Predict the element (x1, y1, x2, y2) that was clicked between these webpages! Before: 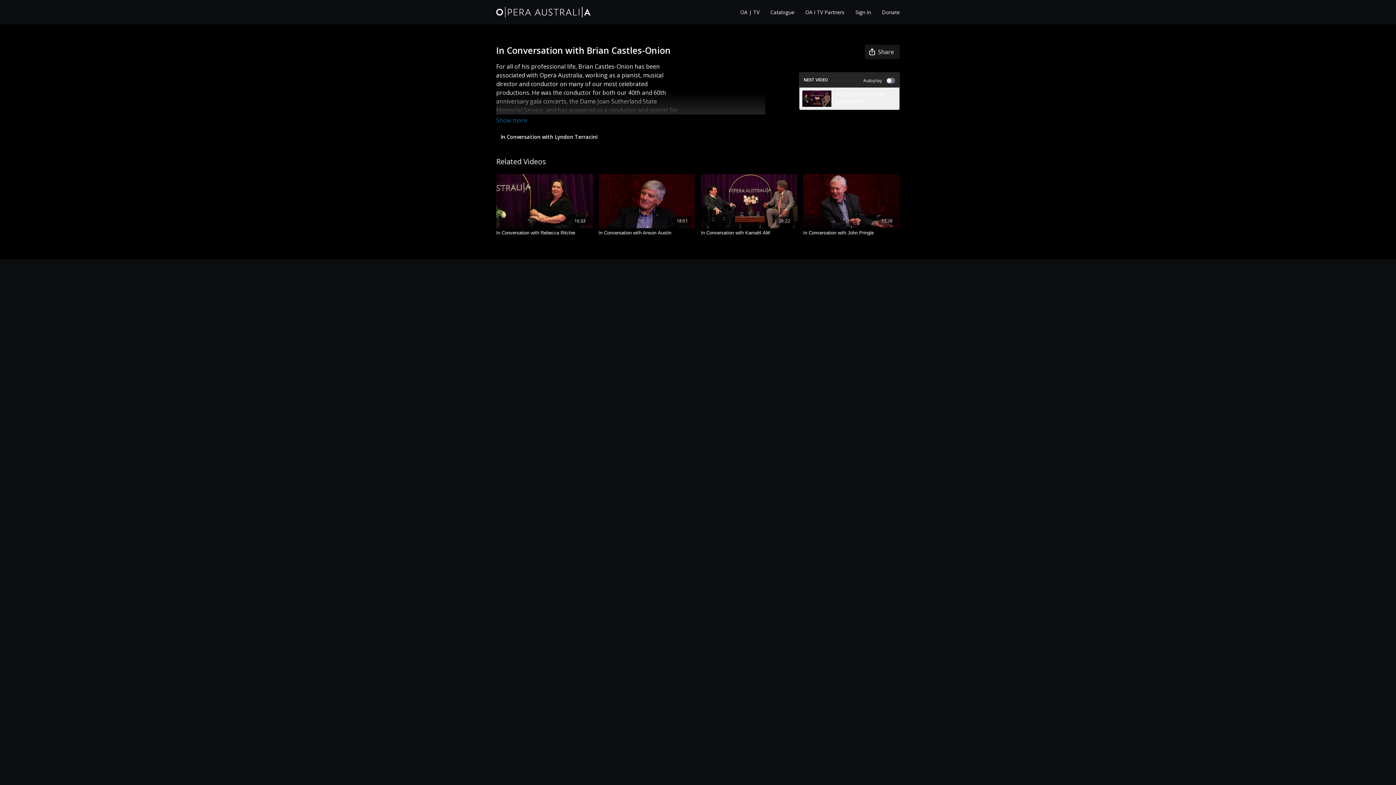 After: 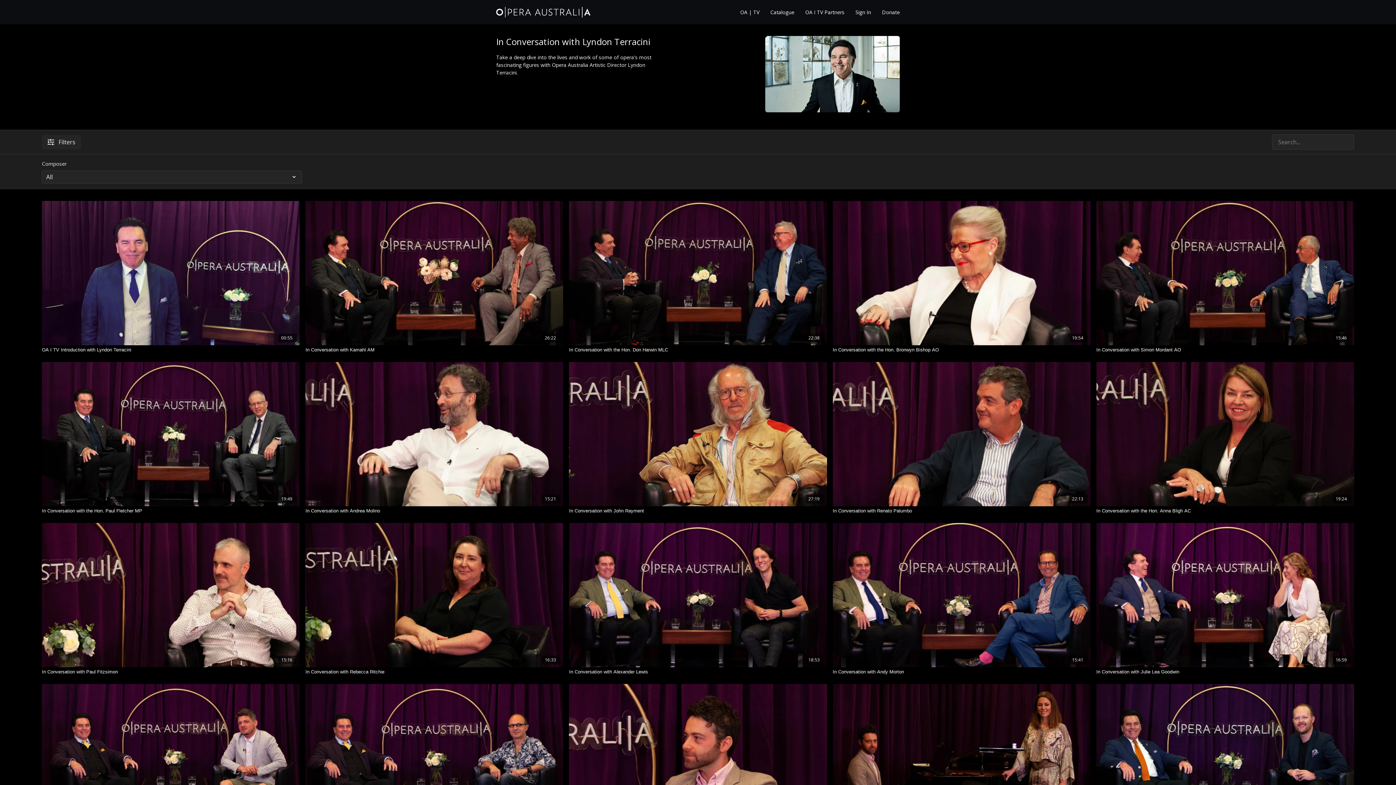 Action: bbox: (496, 132, 602, 142) label: In Conversation with Lyndon Terracini